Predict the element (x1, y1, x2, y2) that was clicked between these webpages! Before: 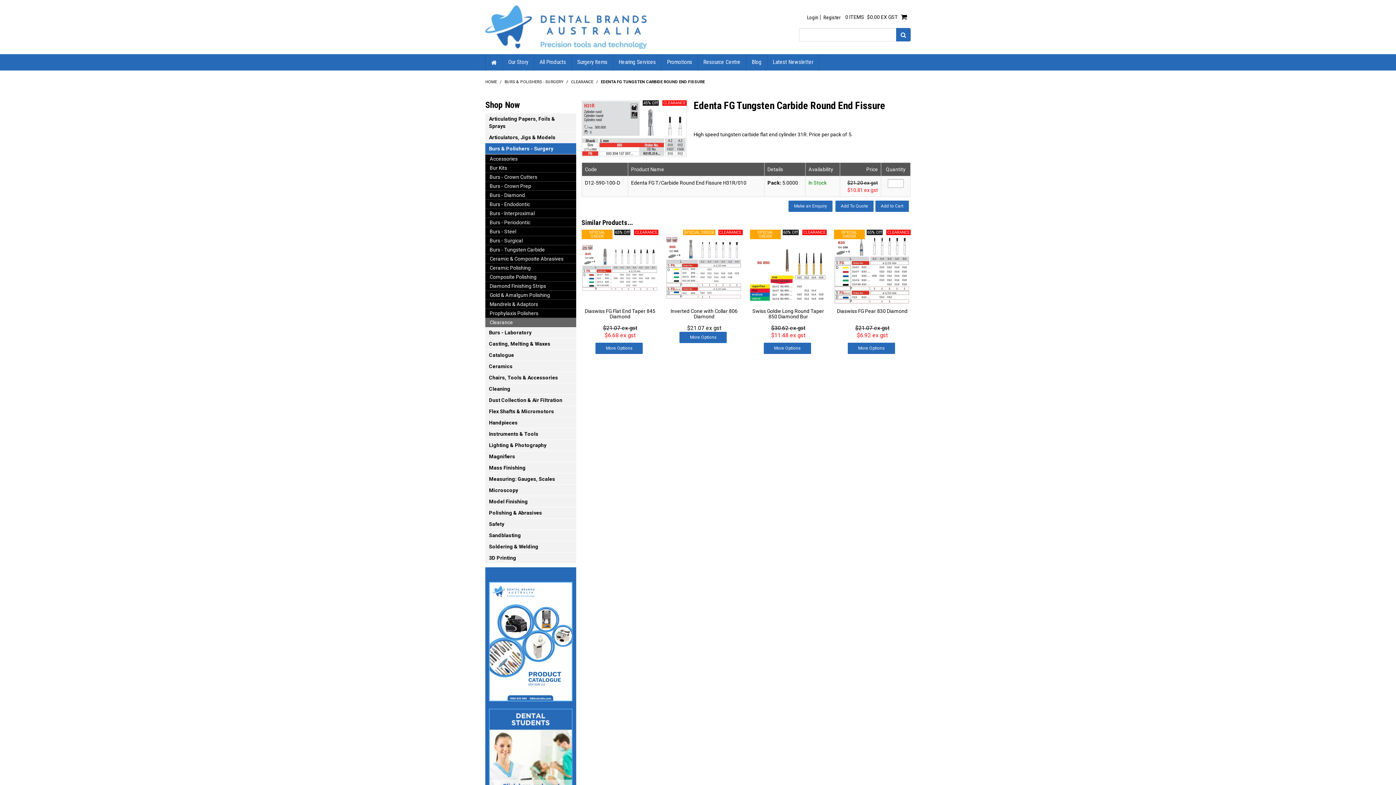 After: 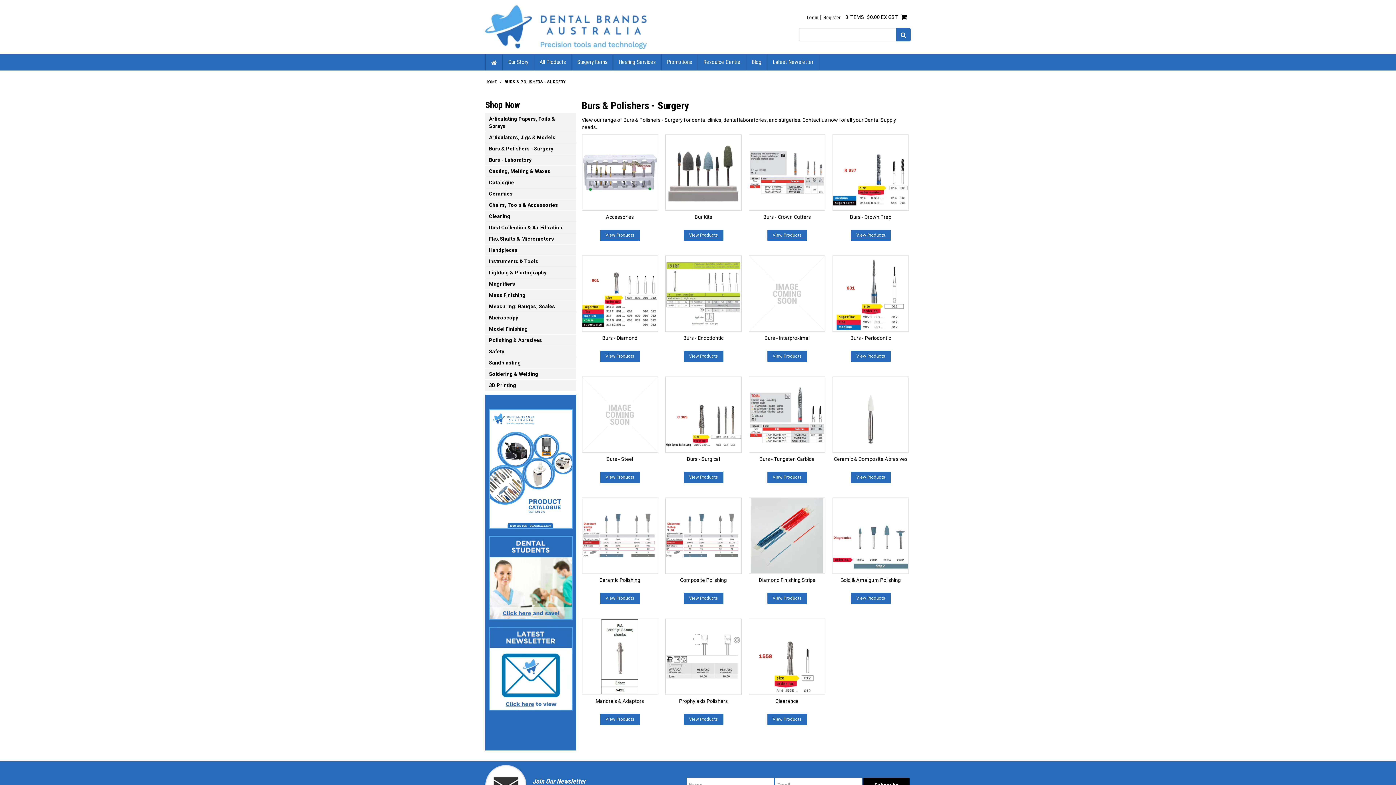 Action: label: BURS & POLISHERS - SURGERY bbox: (504, 79, 563, 84)